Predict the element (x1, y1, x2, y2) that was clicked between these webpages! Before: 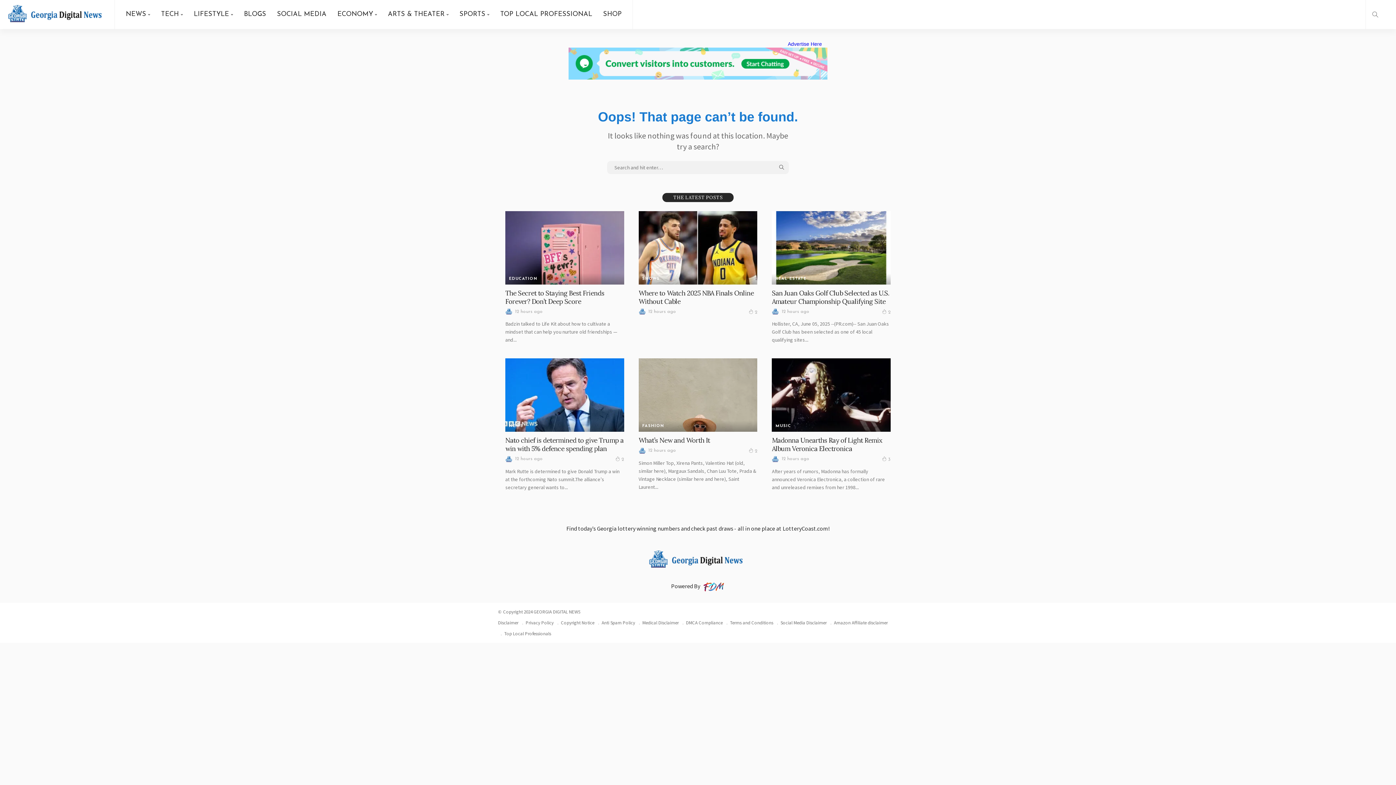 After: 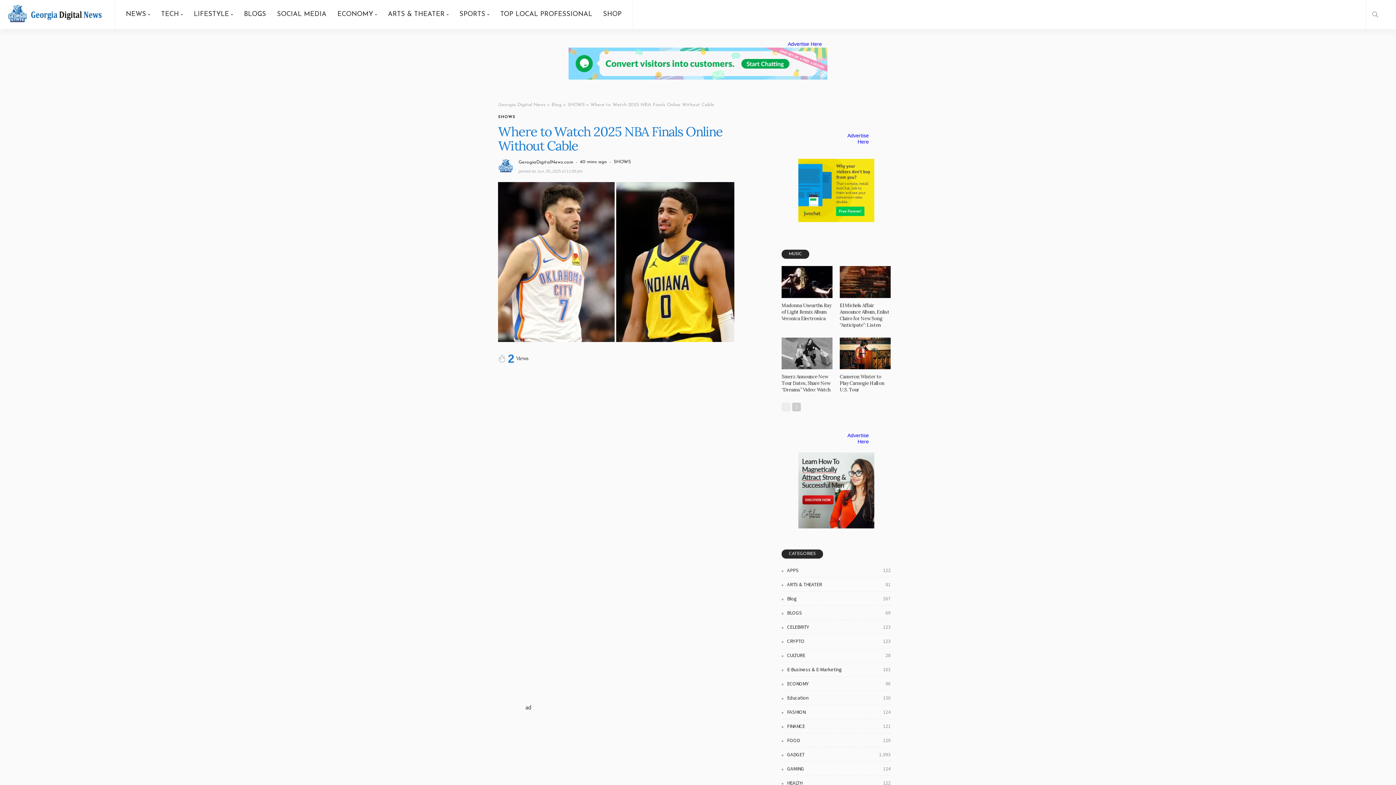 Action: label: 2 bbox: (748, 308, 757, 316)